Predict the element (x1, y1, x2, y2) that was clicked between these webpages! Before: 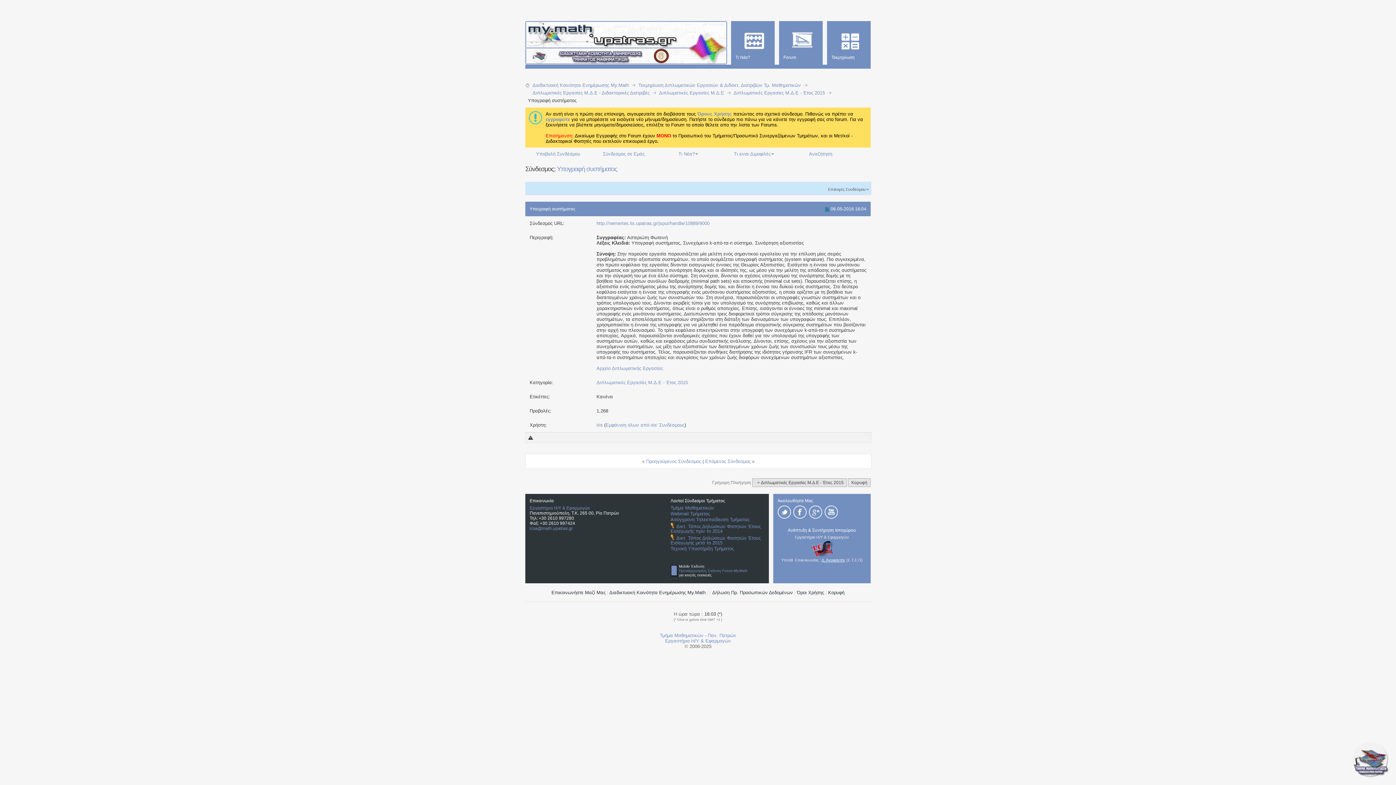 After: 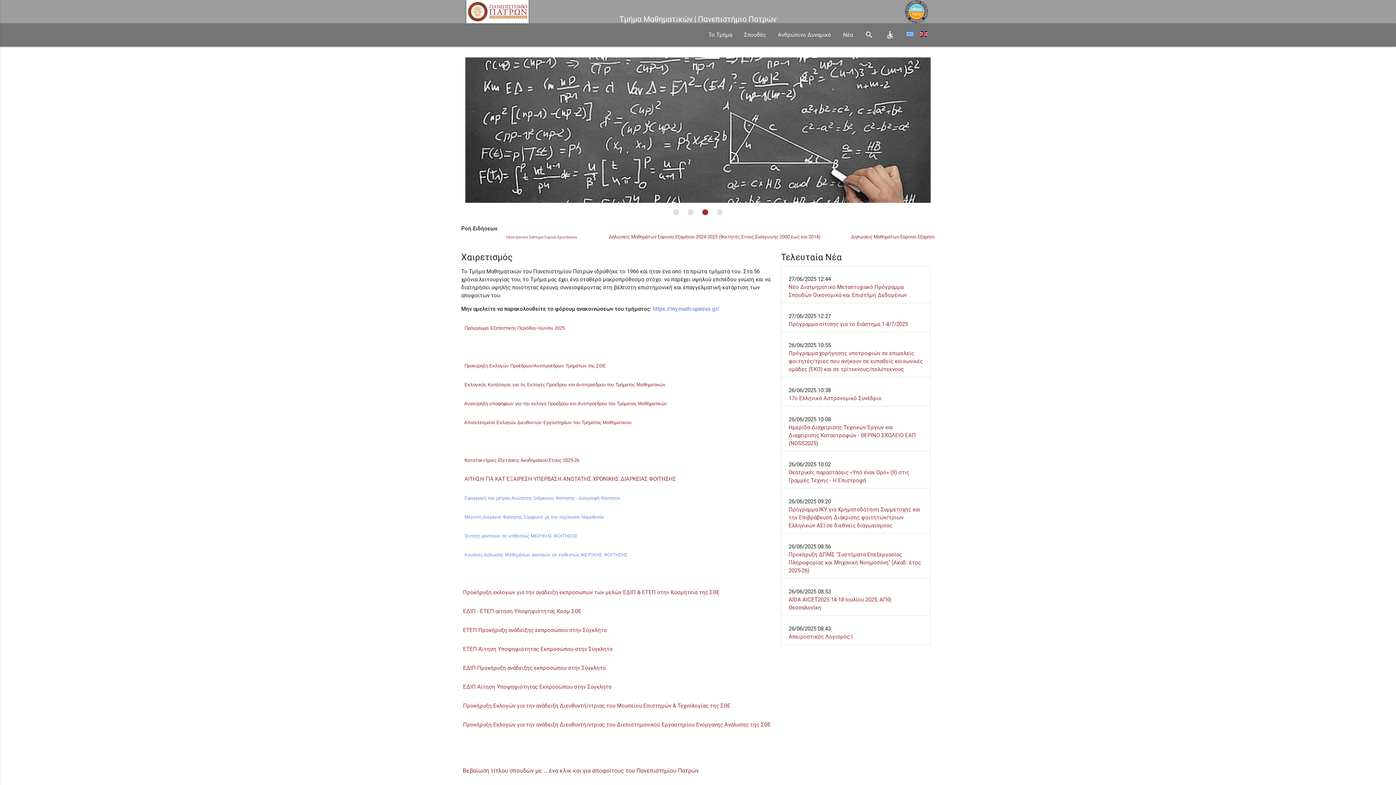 Action: bbox: (1352, 773, 1389, 779)